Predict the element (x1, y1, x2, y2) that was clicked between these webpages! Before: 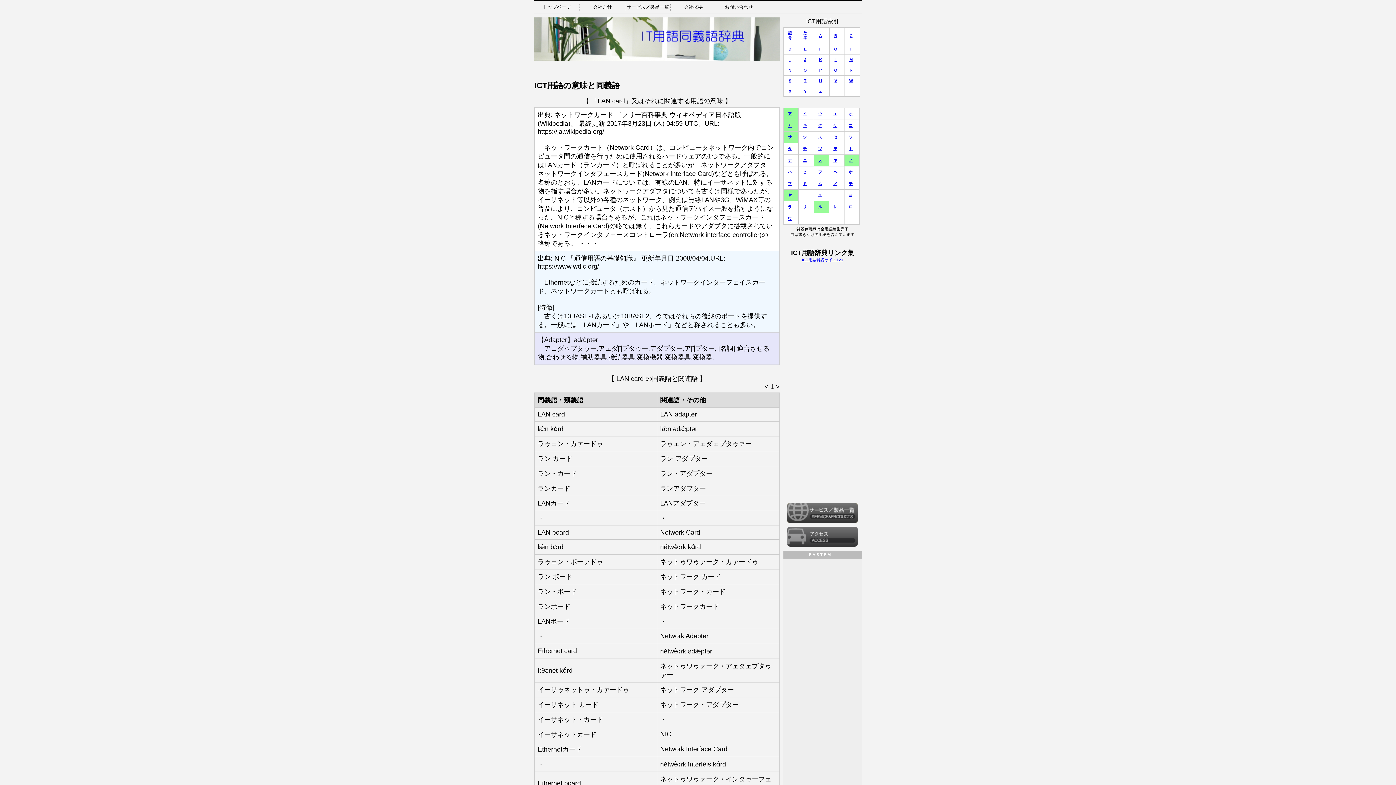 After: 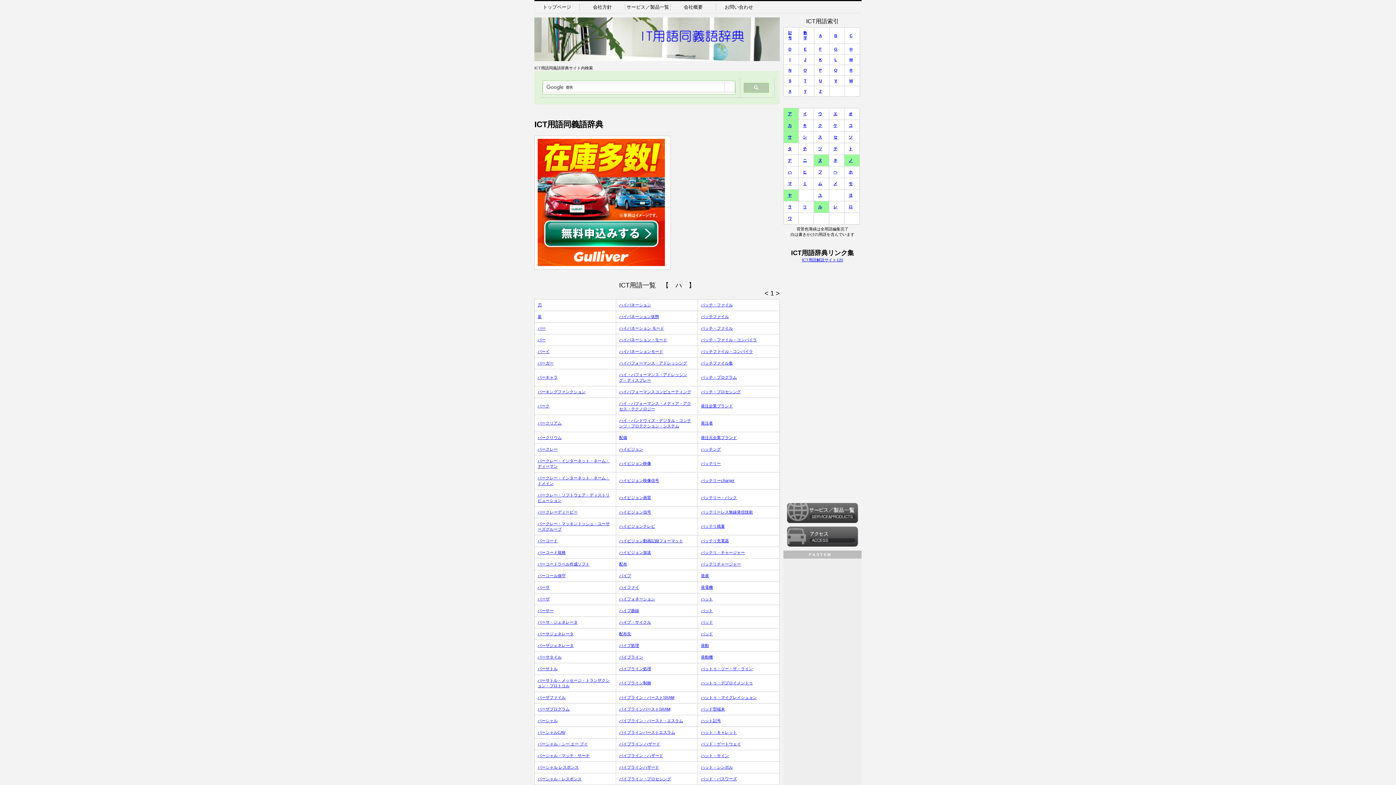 Action: bbox: (788, 169, 792, 174) label: ハ